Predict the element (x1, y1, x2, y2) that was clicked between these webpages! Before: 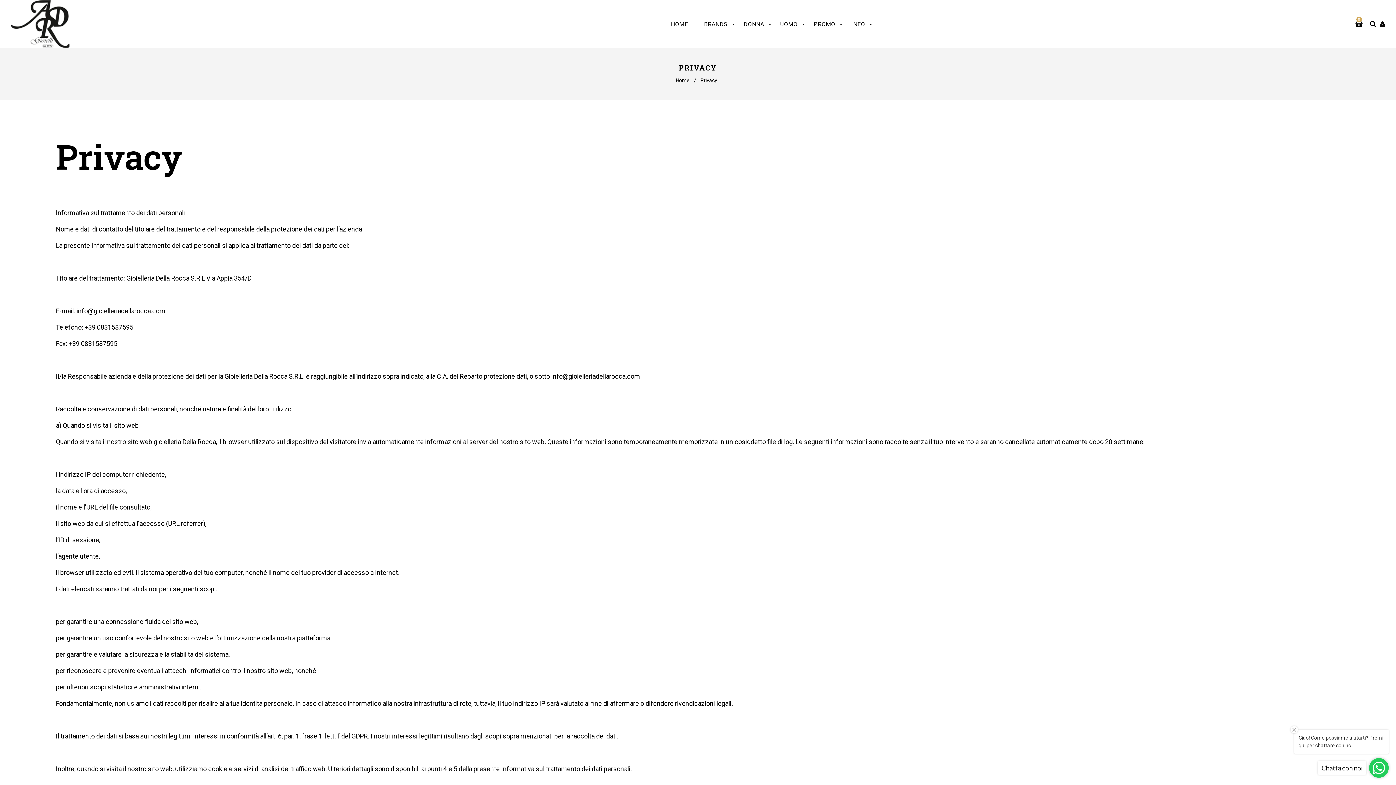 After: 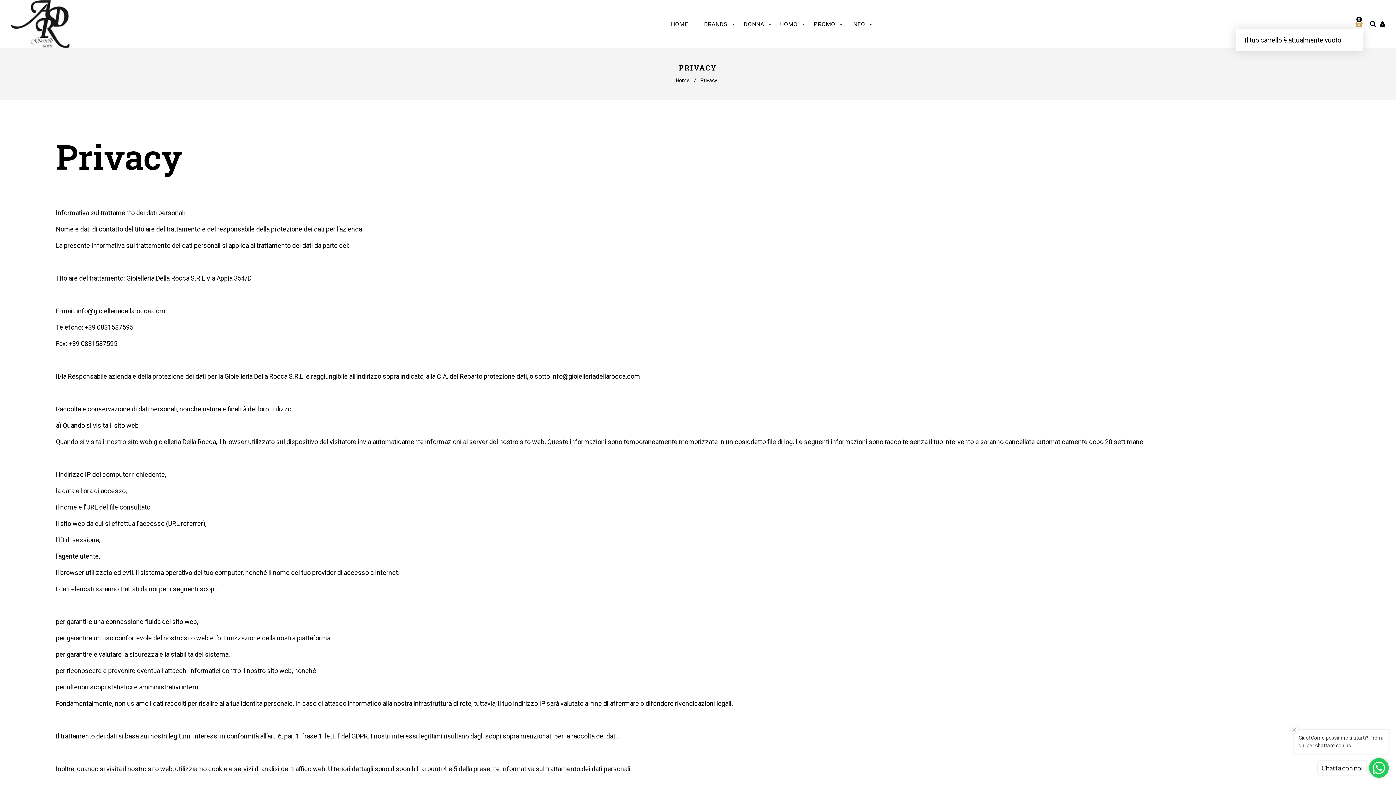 Action: bbox: (1355, 18, 1363, 29) label: 0